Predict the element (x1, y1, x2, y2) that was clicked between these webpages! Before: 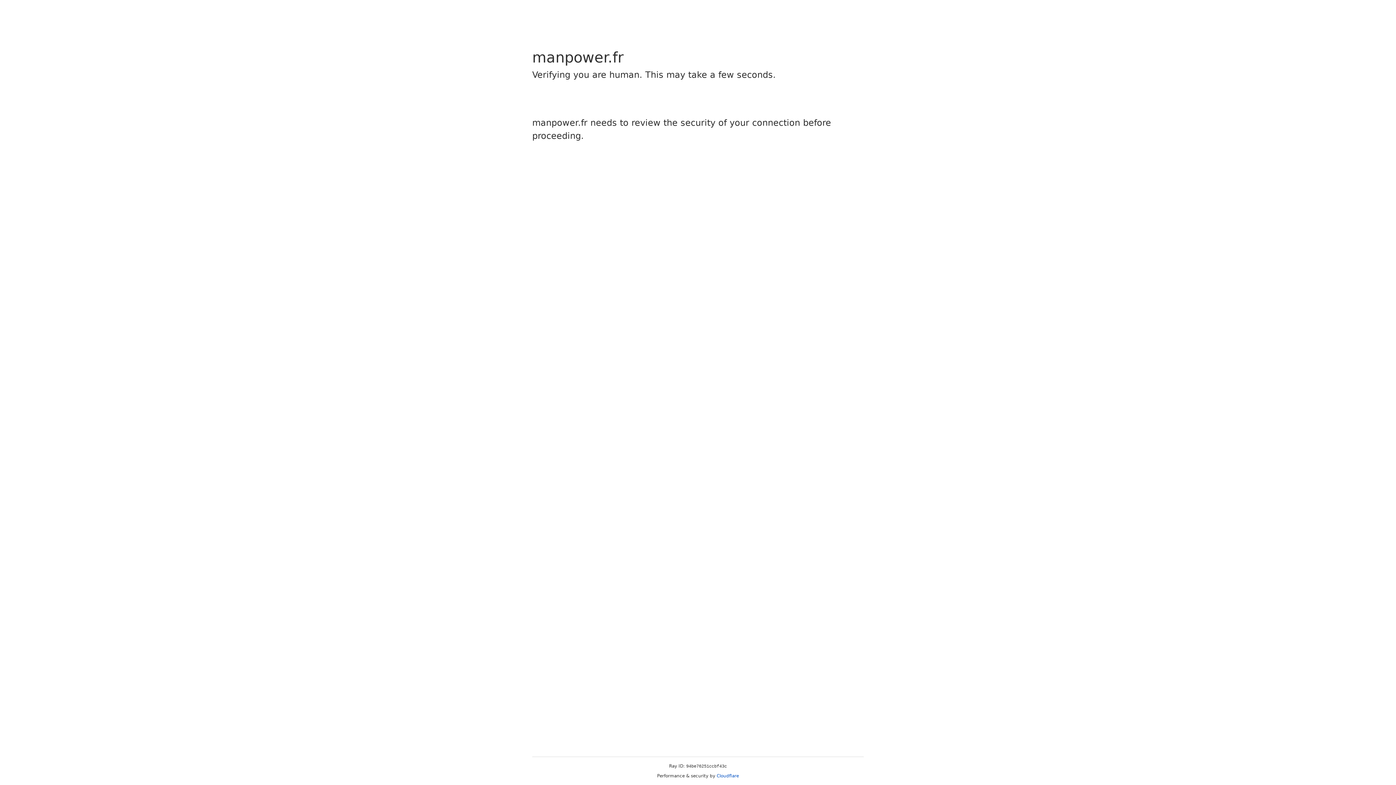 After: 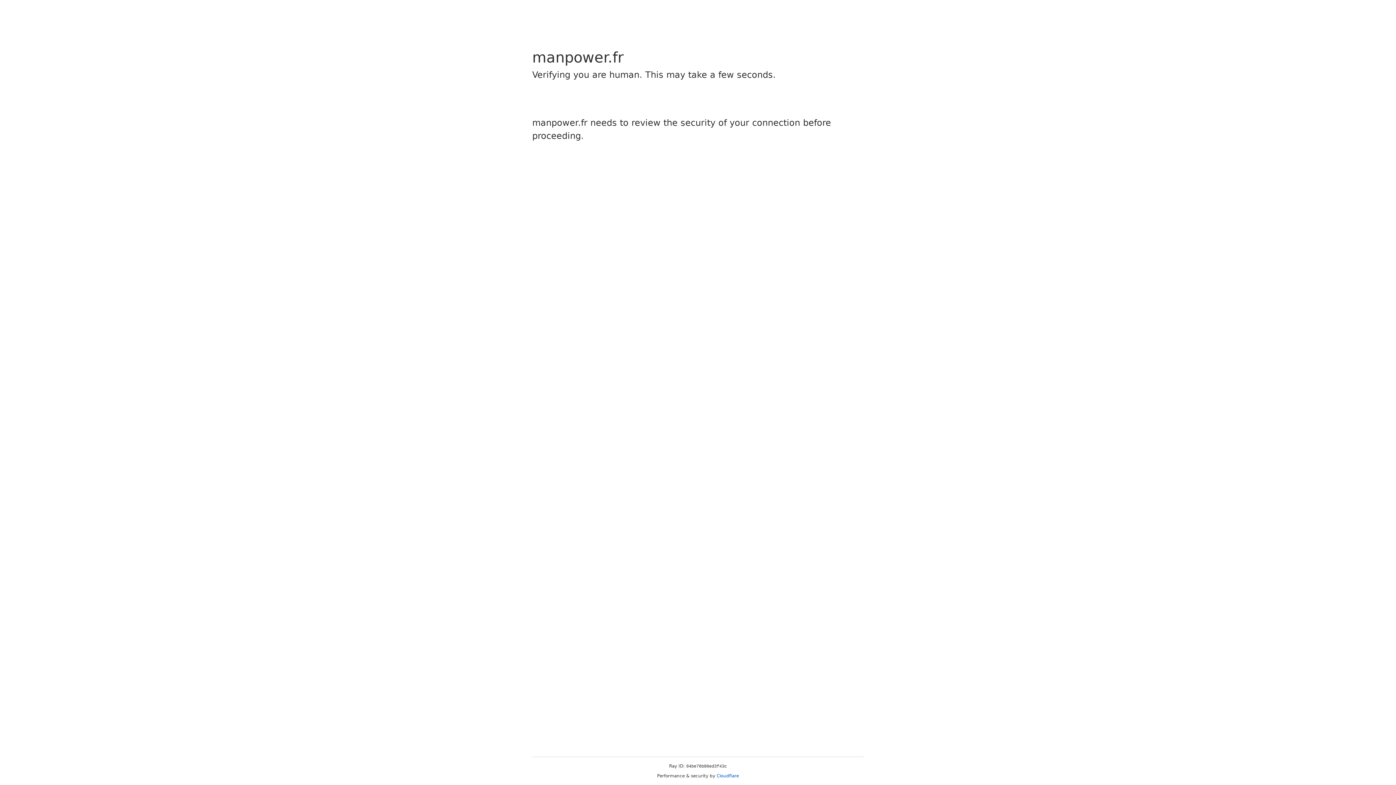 Action: label: Cloudflare bbox: (716, 773, 739, 778)